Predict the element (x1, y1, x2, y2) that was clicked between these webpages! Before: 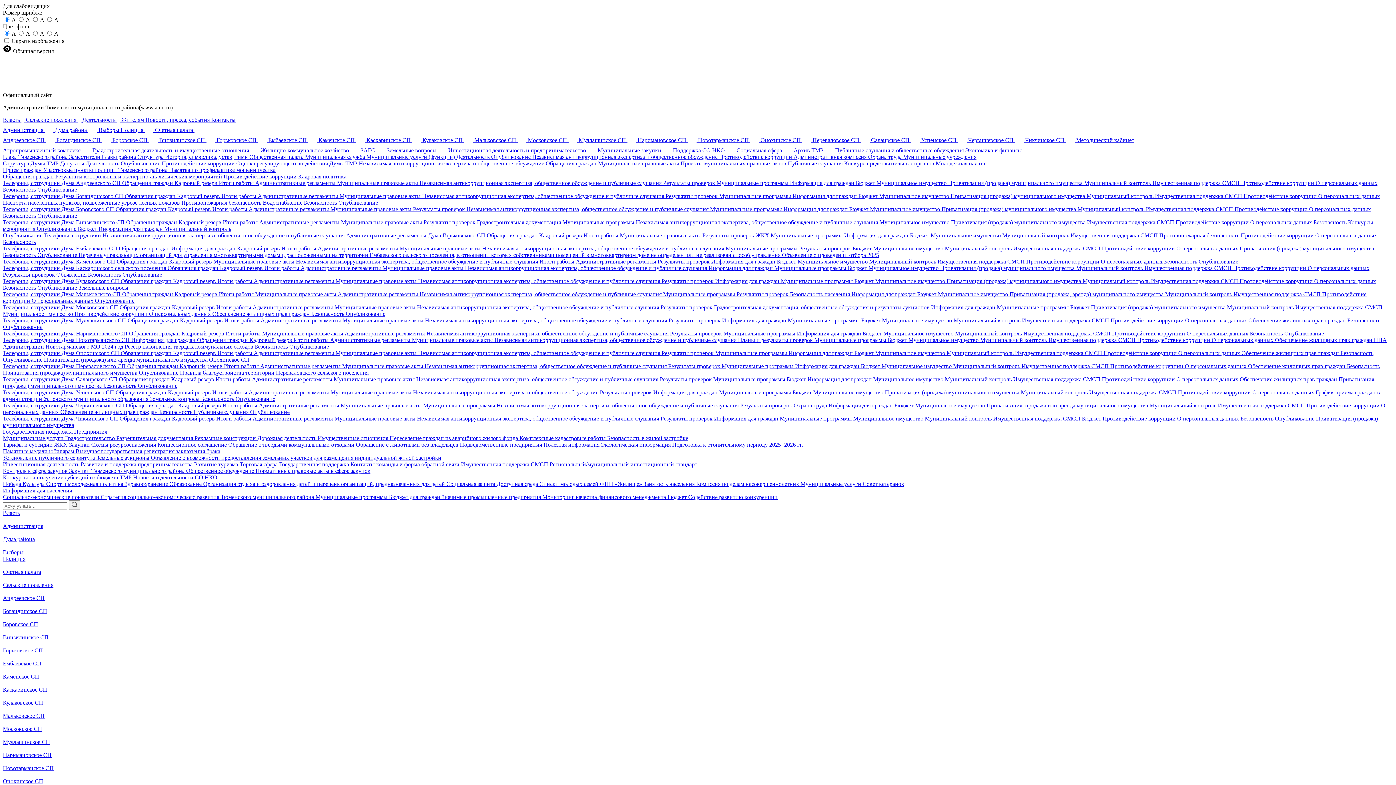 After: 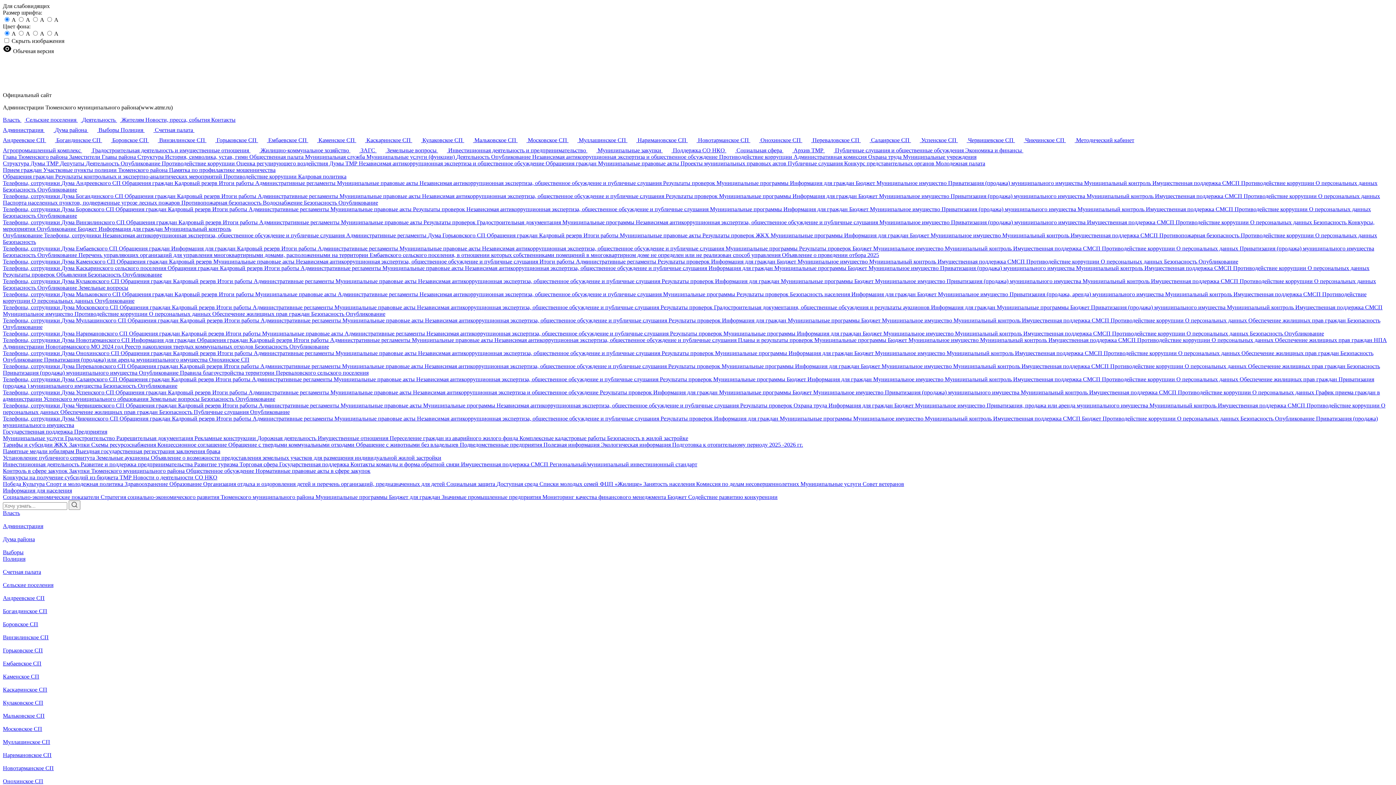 Action: bbox: (2, 153, 69, 160) label: Глава Тюменского района 